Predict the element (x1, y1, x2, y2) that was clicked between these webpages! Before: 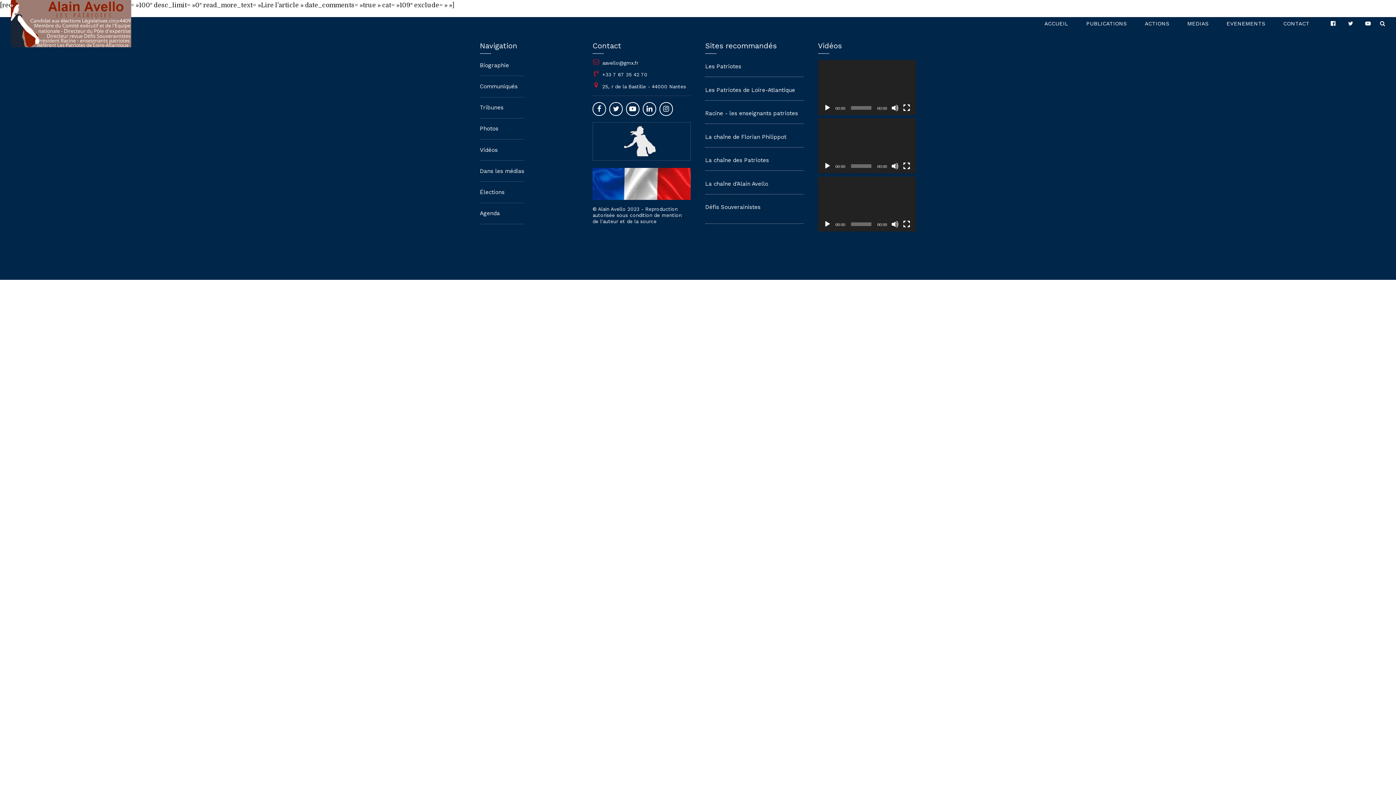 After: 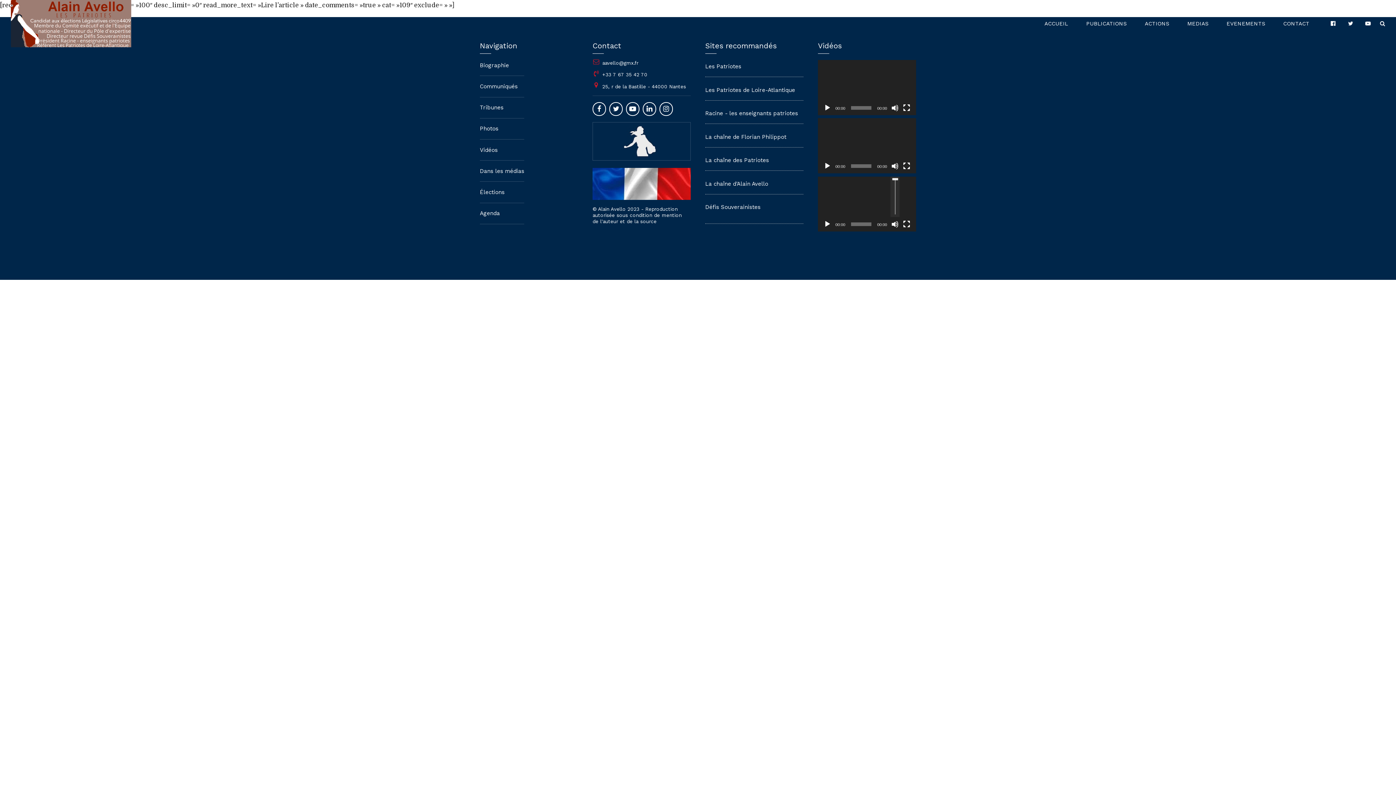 Action: label: Muet bbox: (891, 220, 898, 228)